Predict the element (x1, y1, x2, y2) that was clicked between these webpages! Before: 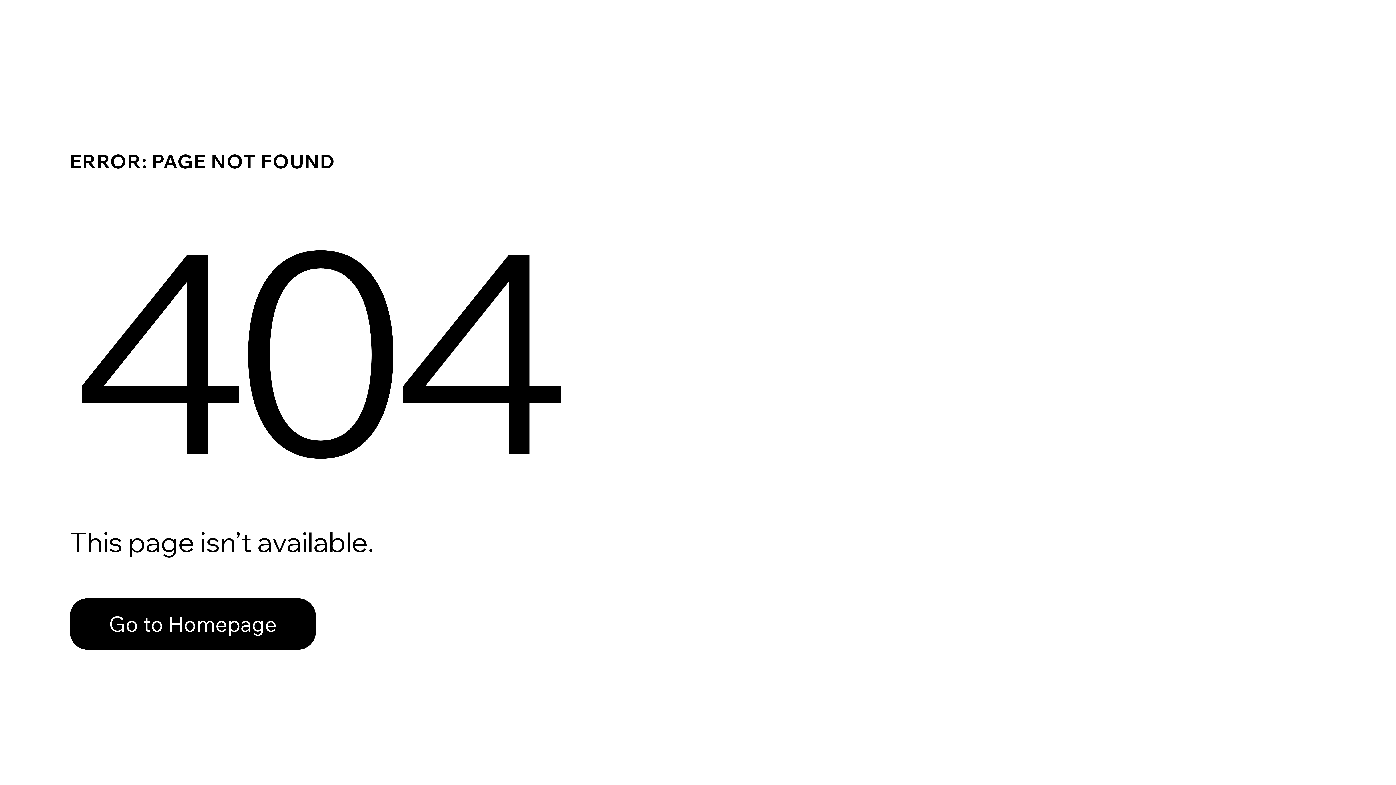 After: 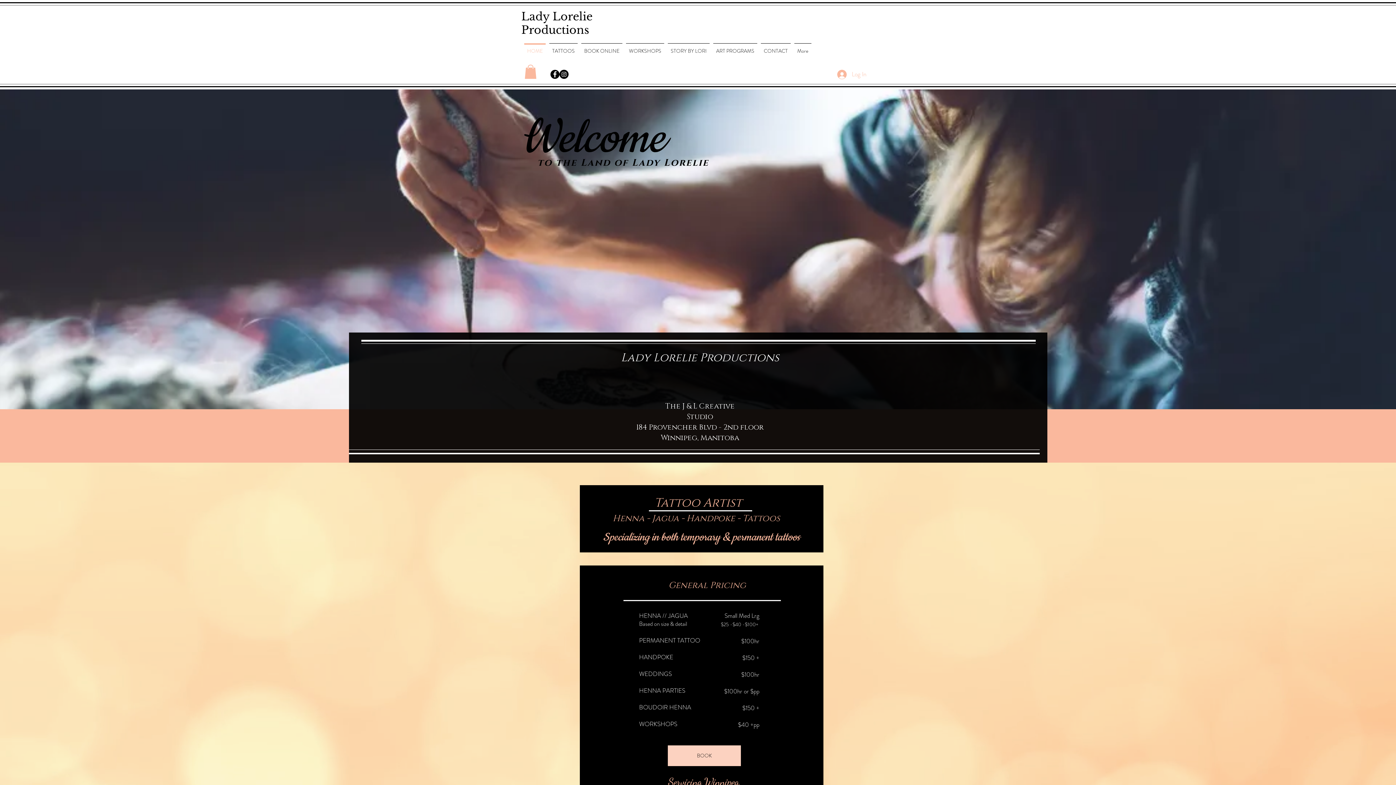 Action: label: Go to Homepage bbox: (69, 582, 768, 659)